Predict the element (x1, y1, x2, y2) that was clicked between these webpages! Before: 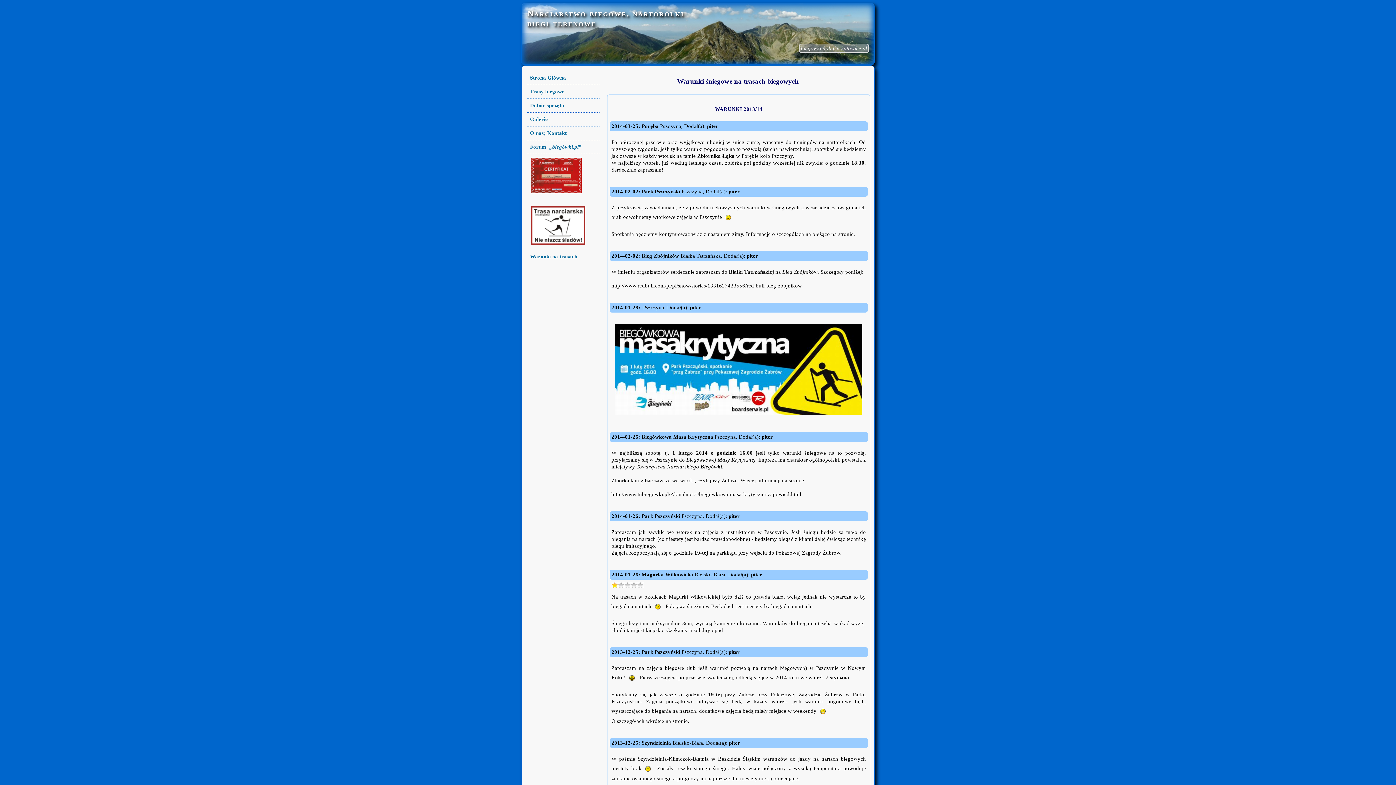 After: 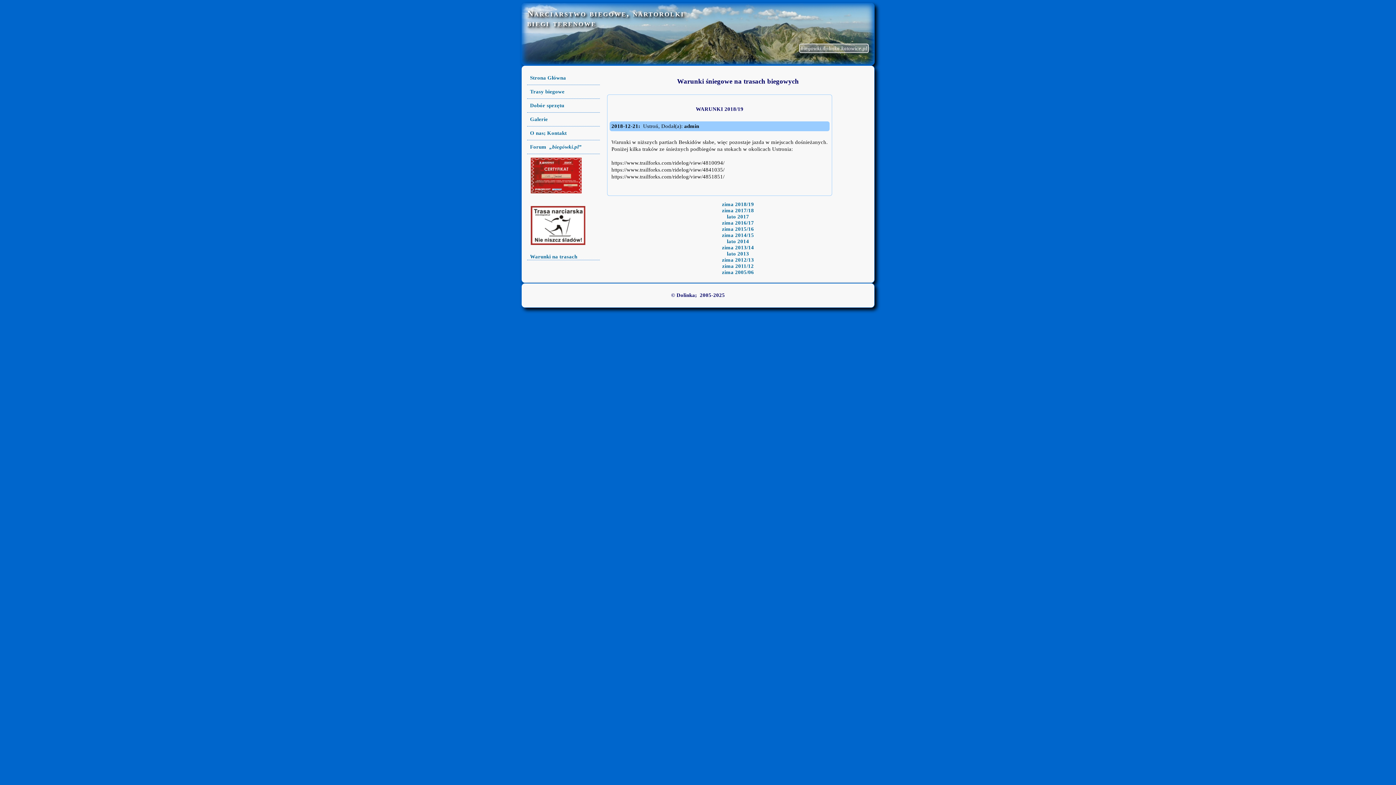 Action: bbox: (527, 71, 600, 85) label: Strona Główna